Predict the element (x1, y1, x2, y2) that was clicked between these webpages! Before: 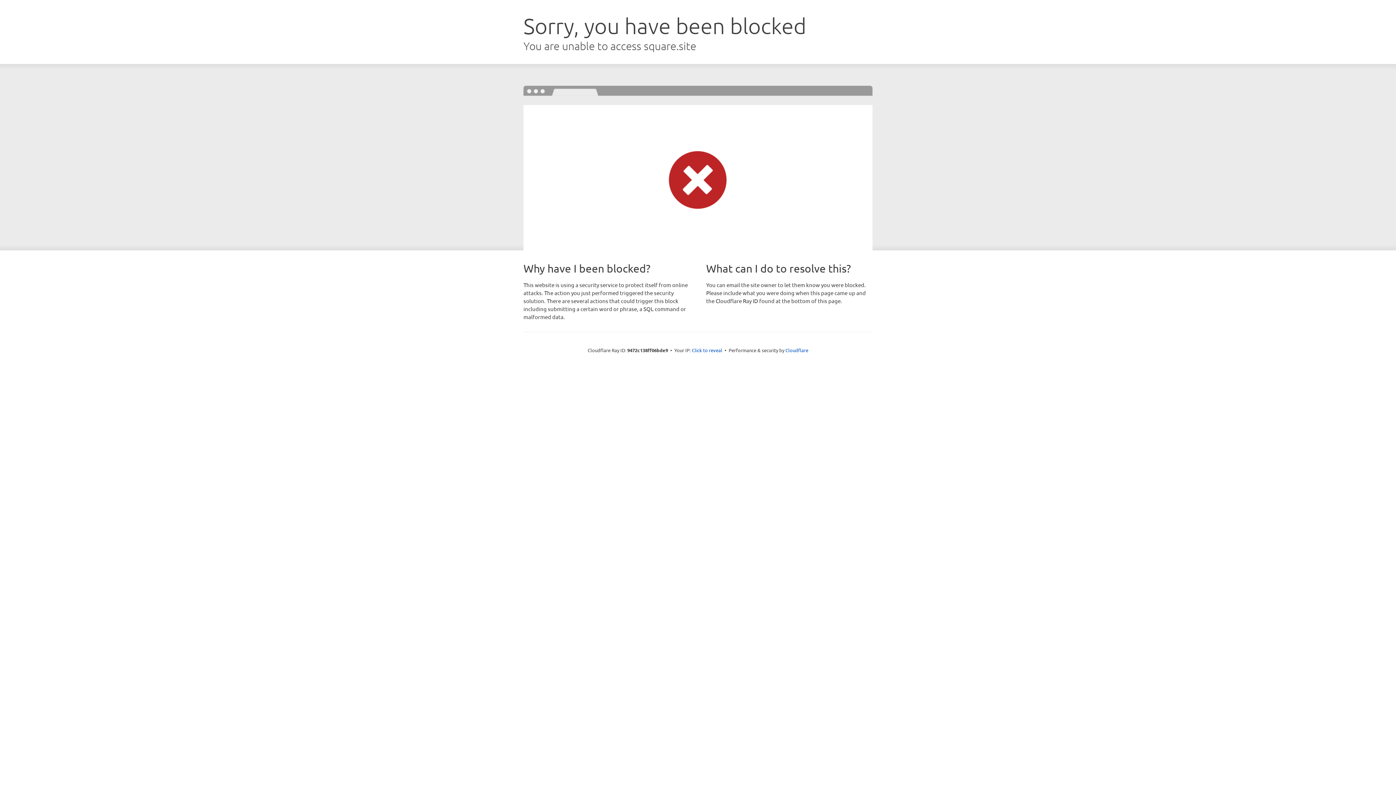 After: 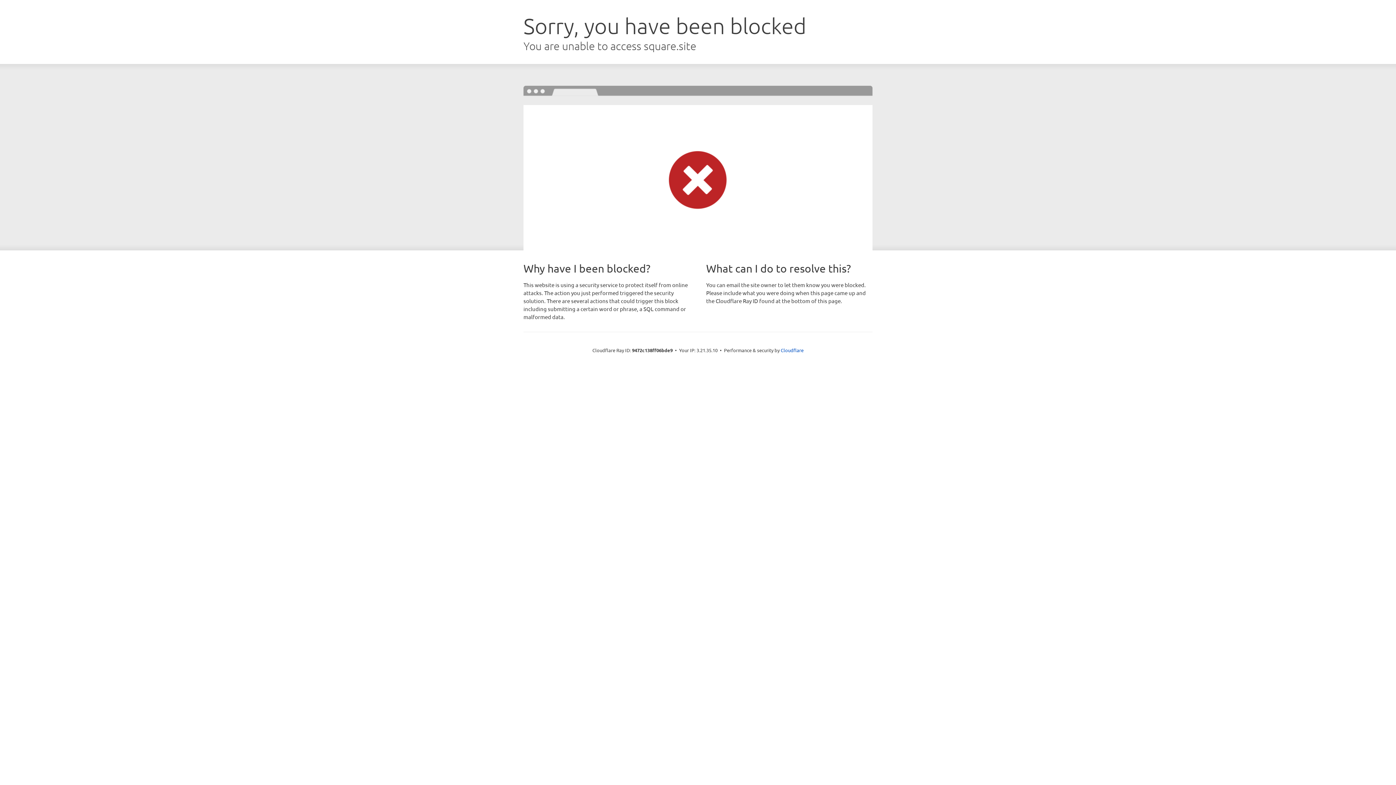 Action: label: Click to reveal bbox: (692, 346, 722, 353)